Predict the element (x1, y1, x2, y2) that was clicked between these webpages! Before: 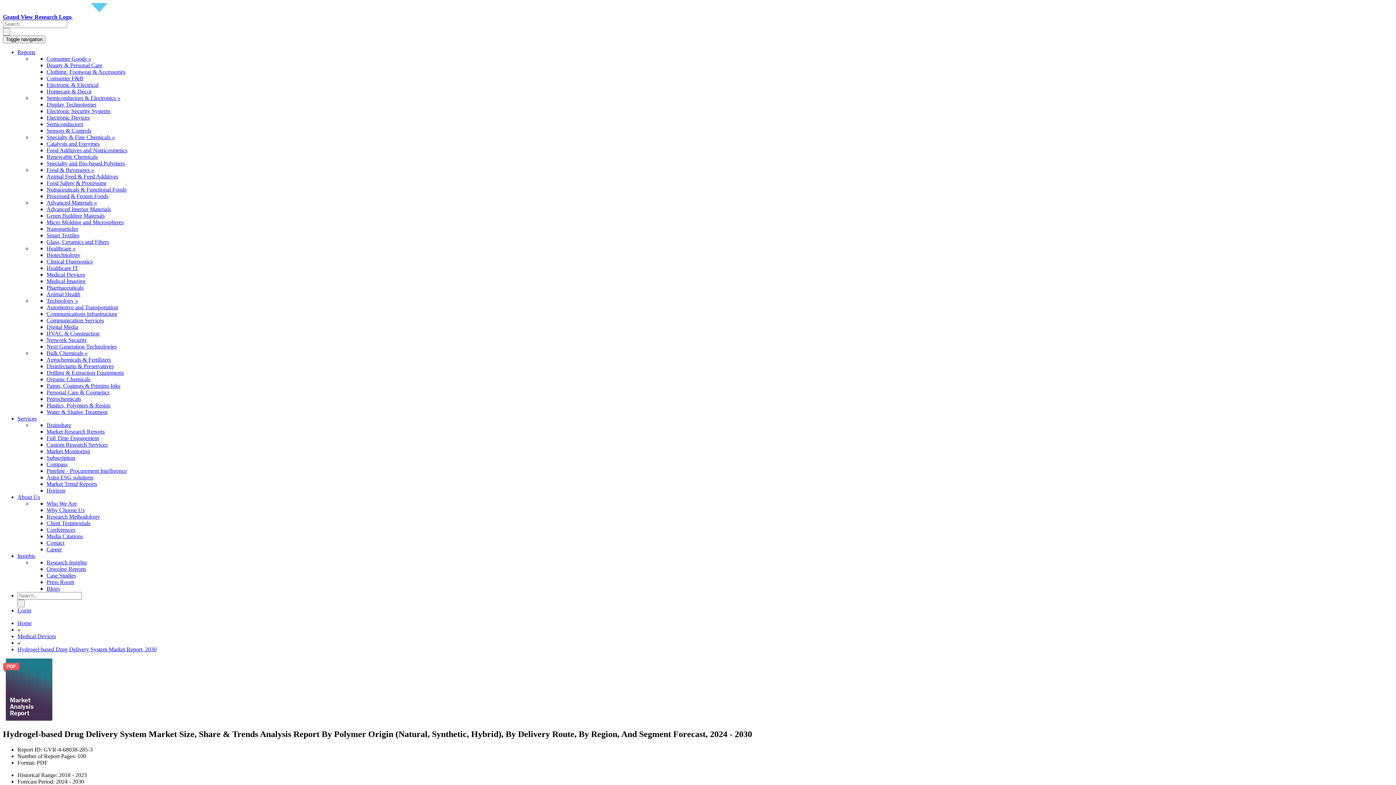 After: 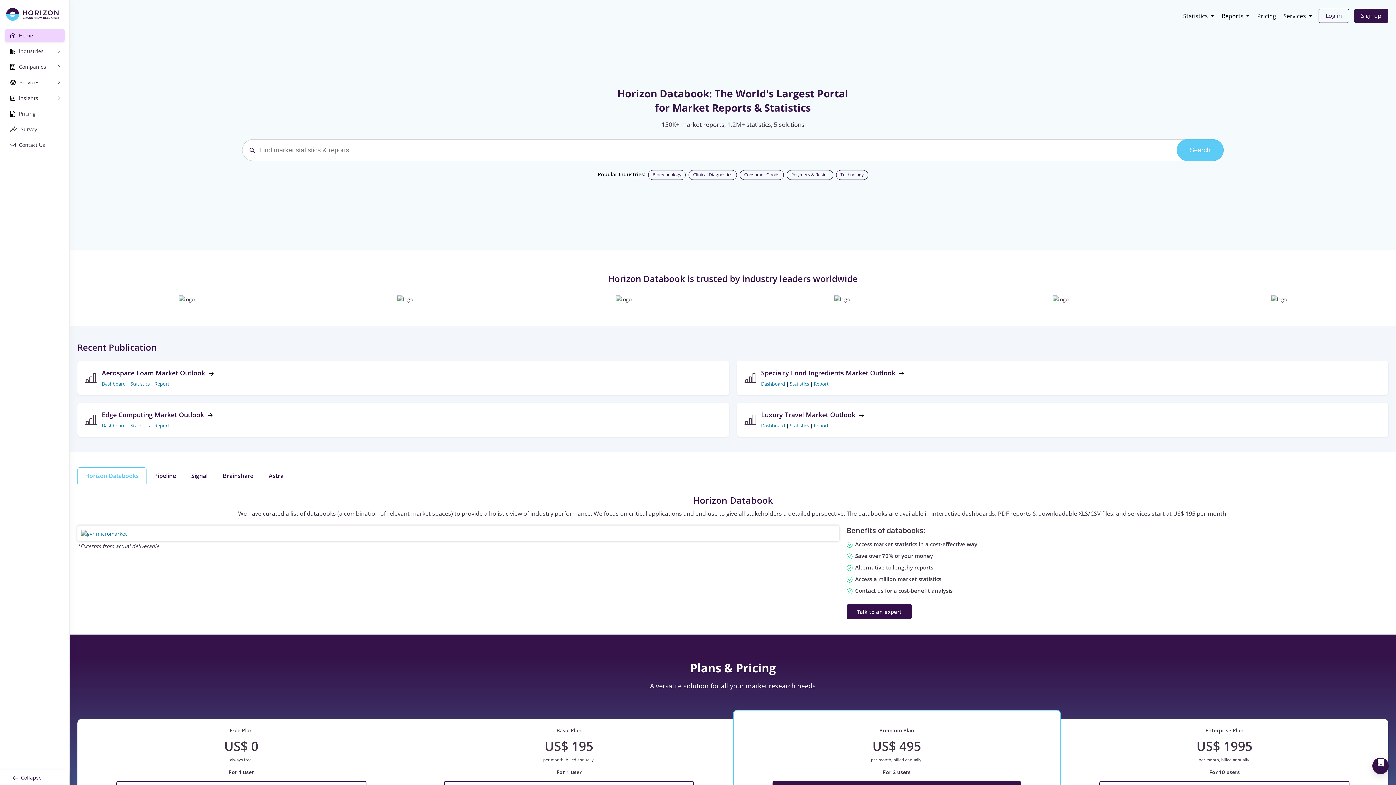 Action: bbox: (46, 487, 65, 493) label: Horizon